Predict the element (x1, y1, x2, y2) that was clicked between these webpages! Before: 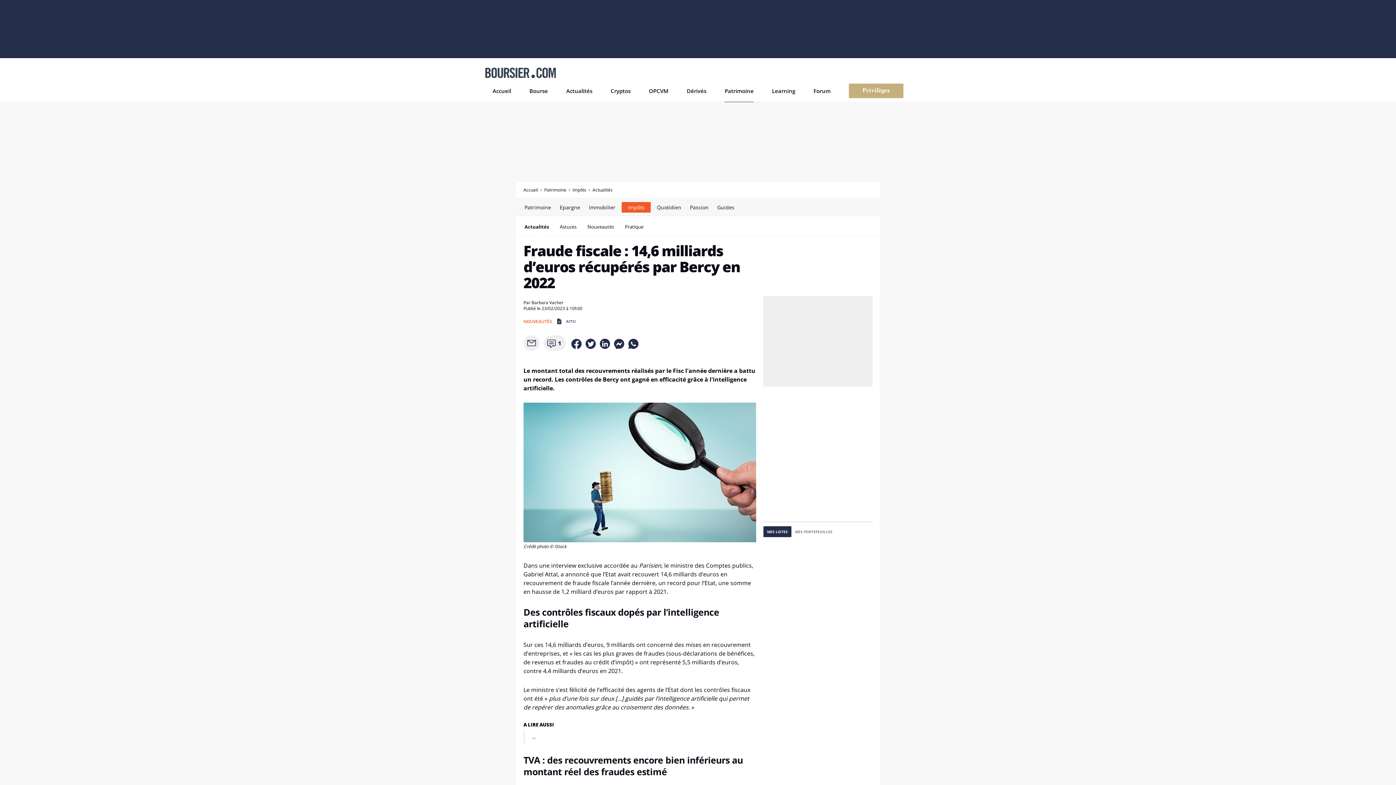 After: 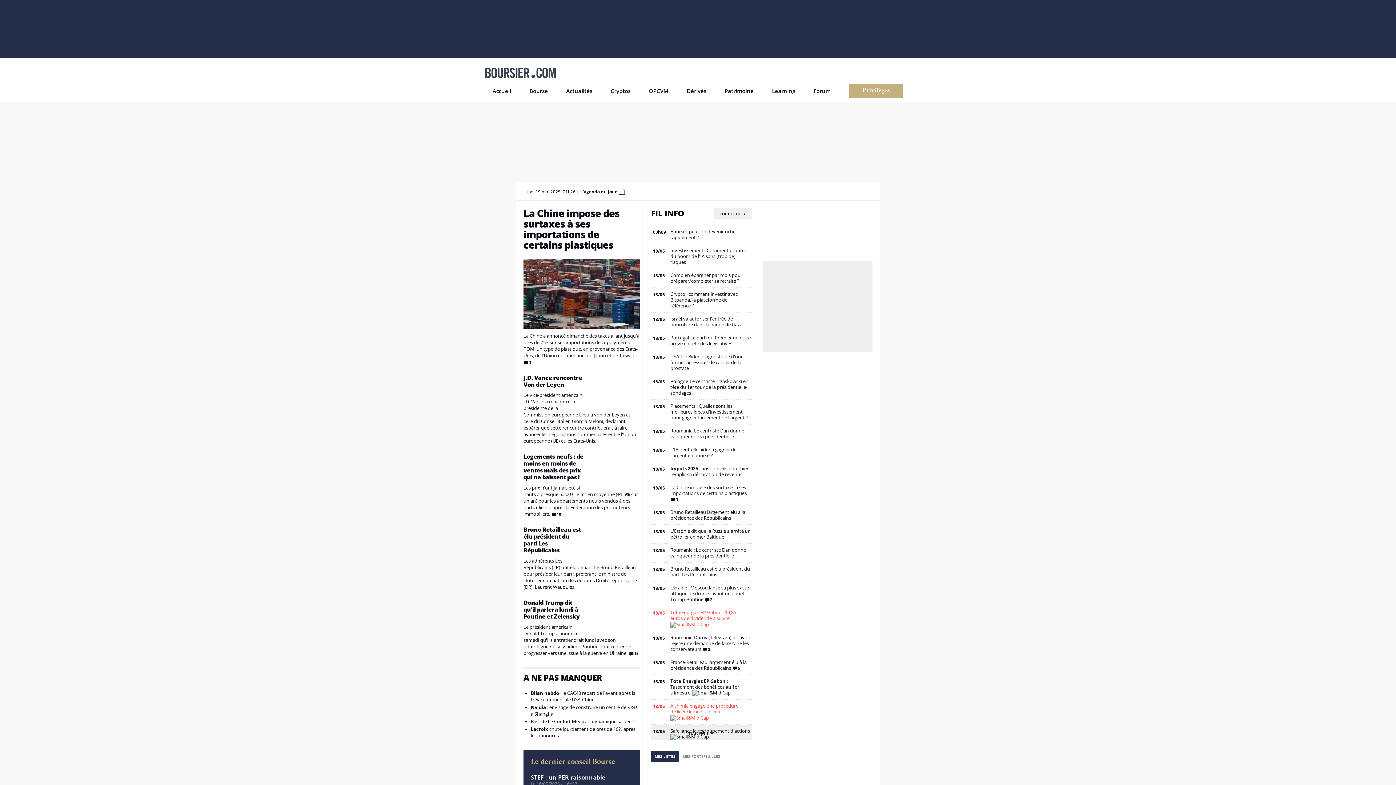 Action: label: Accueil bbox: (492, 87, 511, 101)